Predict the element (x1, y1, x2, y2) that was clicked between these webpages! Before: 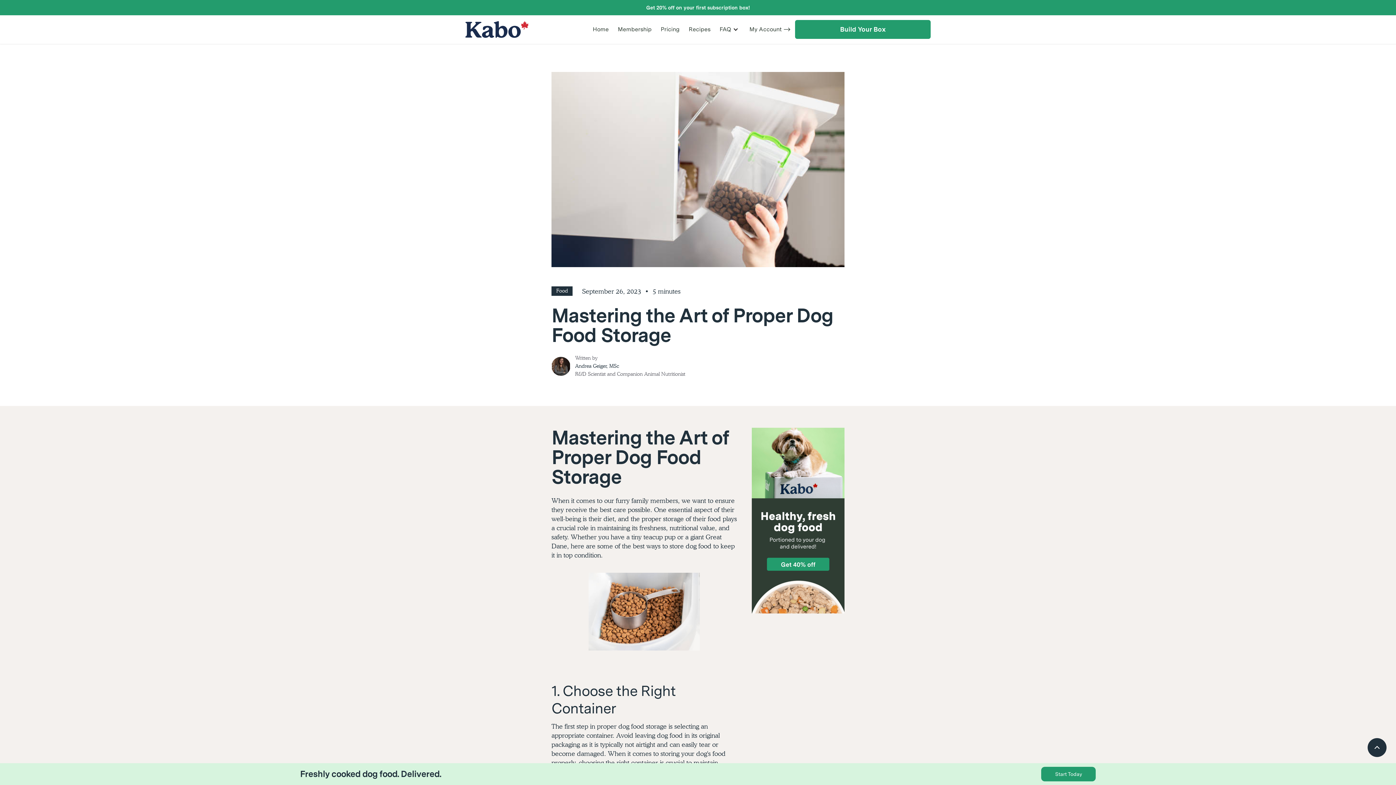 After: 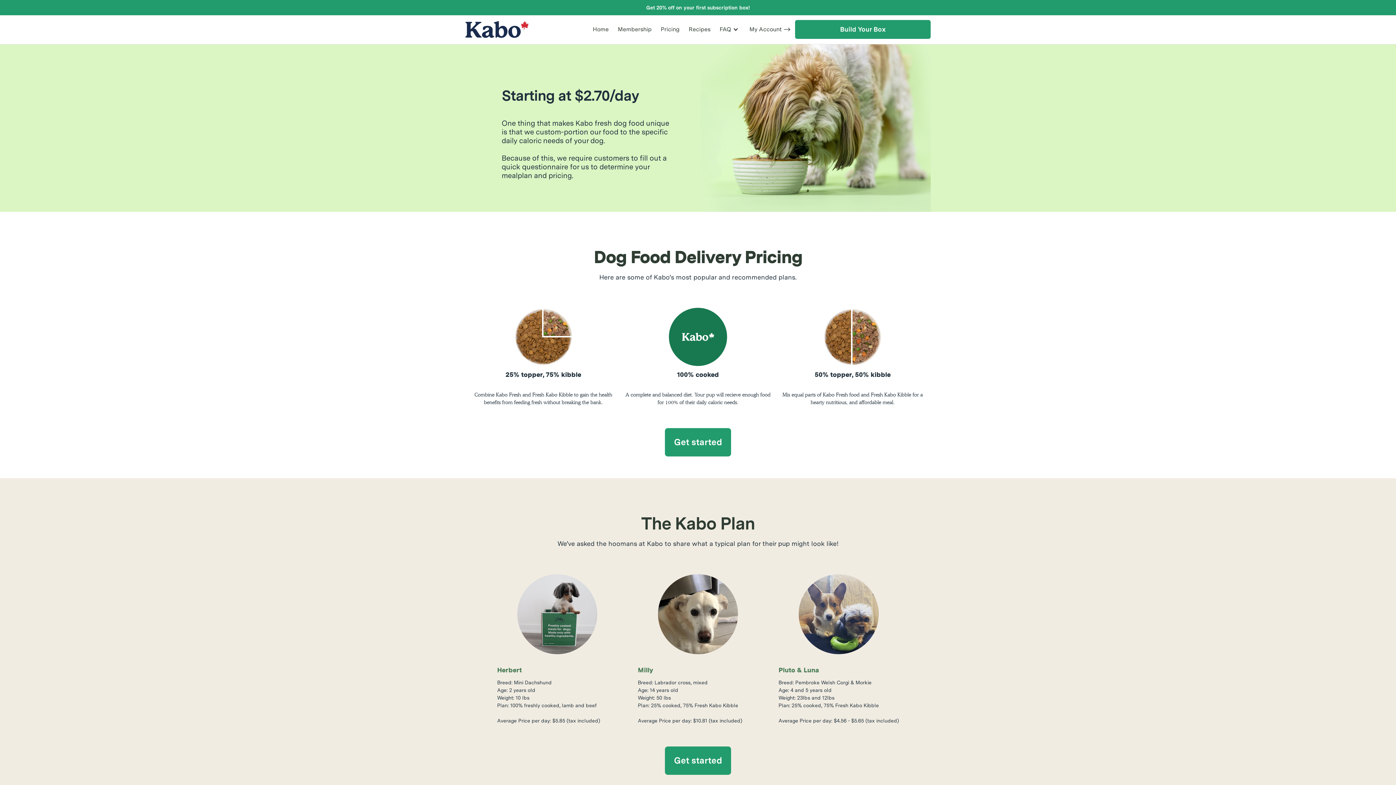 Action: label: Pricing bbox: (657, 24, 685, 34)